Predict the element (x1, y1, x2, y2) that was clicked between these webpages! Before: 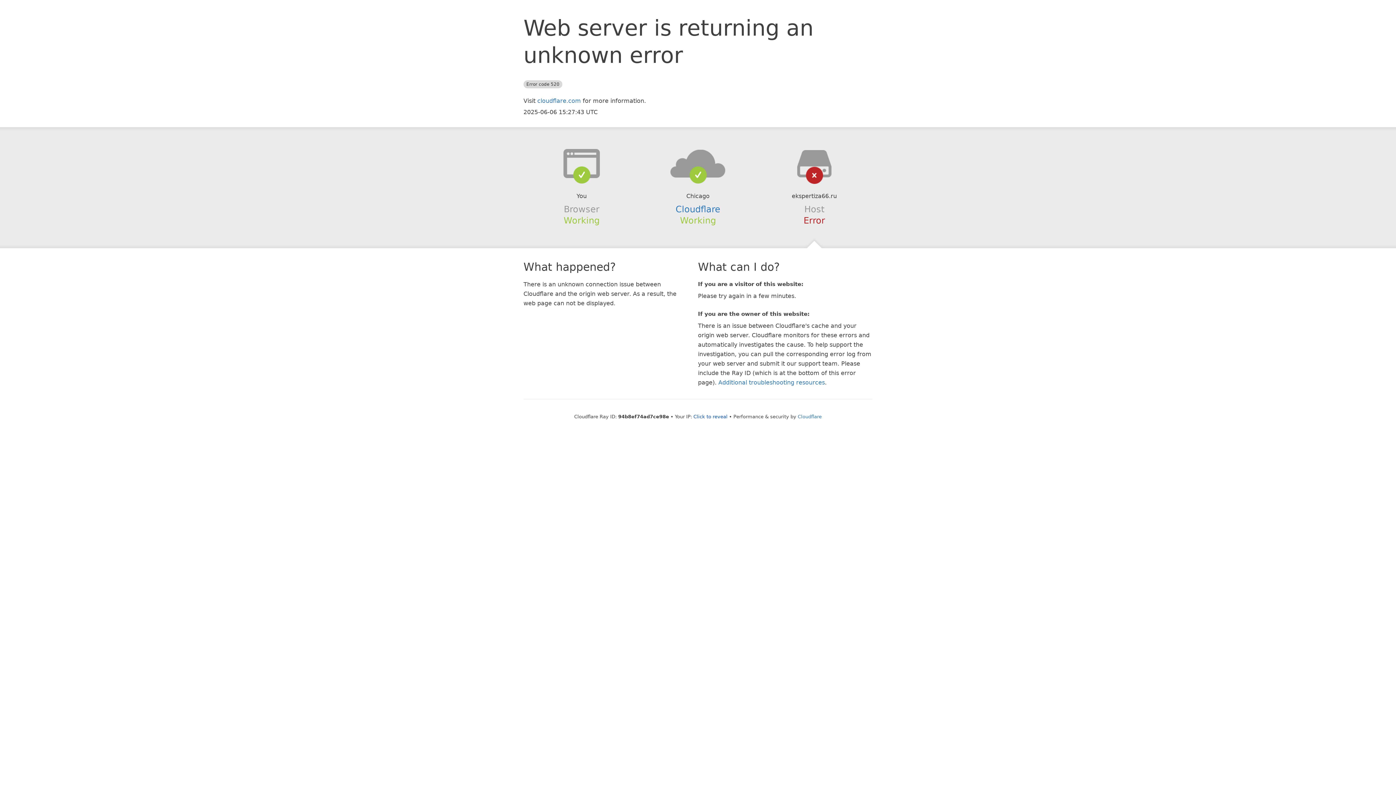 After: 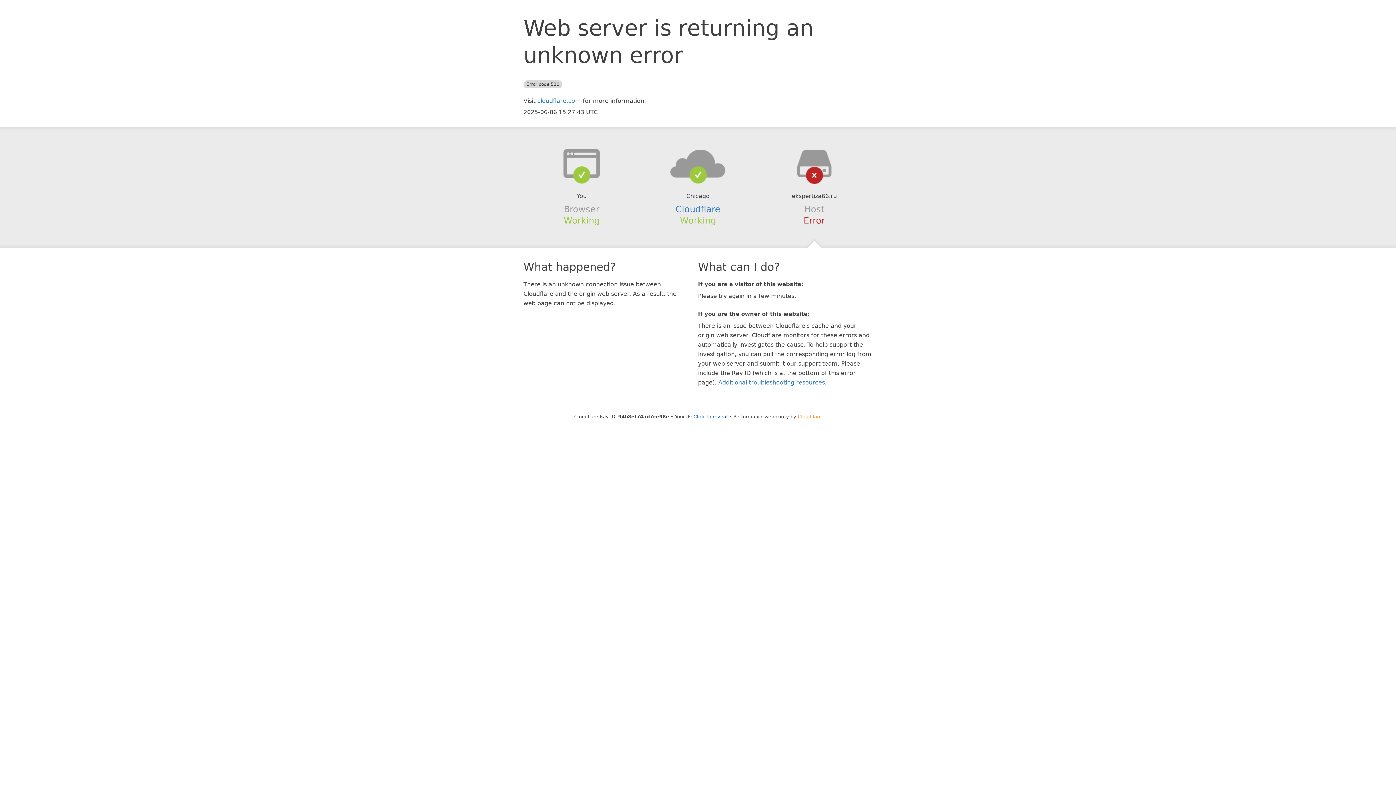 Action: label: Cloudflare bbox: (798, 414, 822, 419)